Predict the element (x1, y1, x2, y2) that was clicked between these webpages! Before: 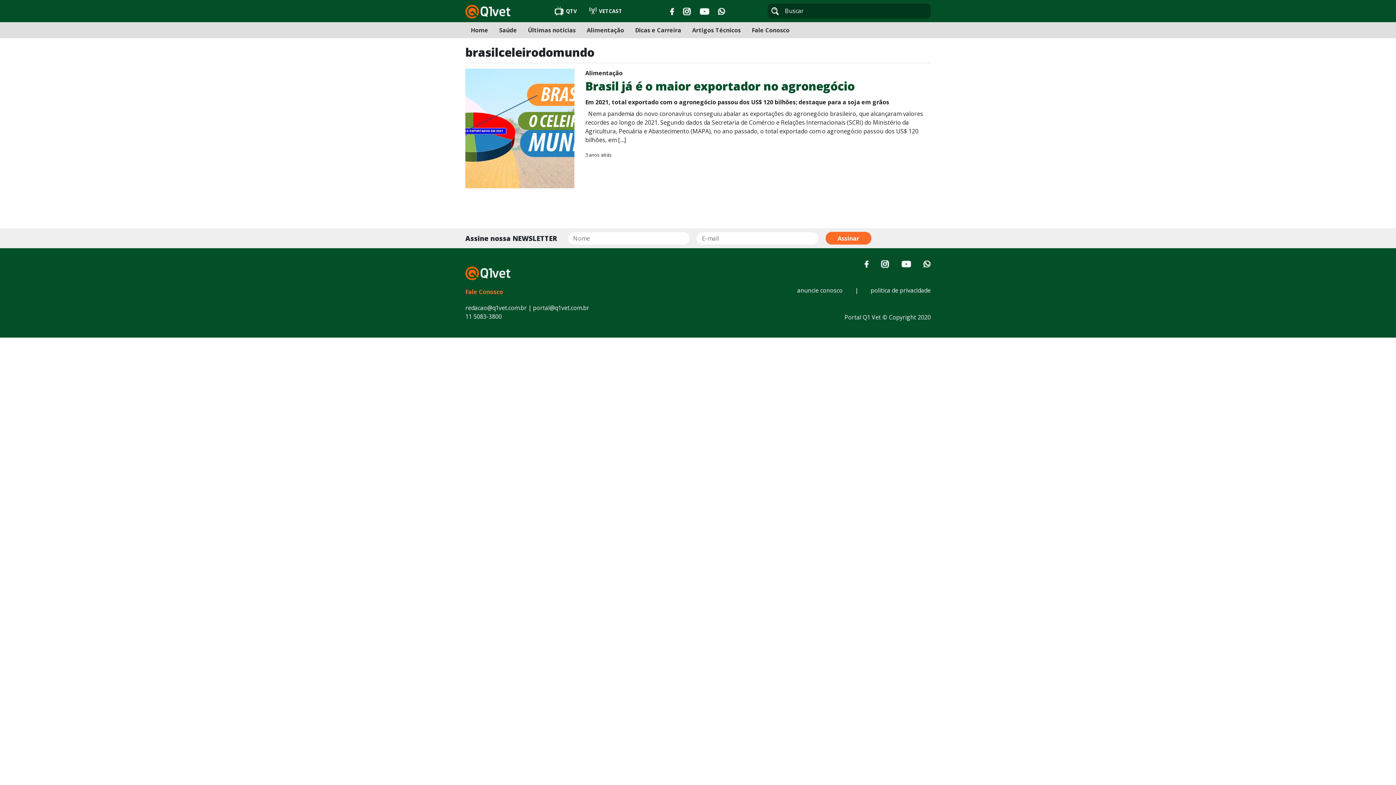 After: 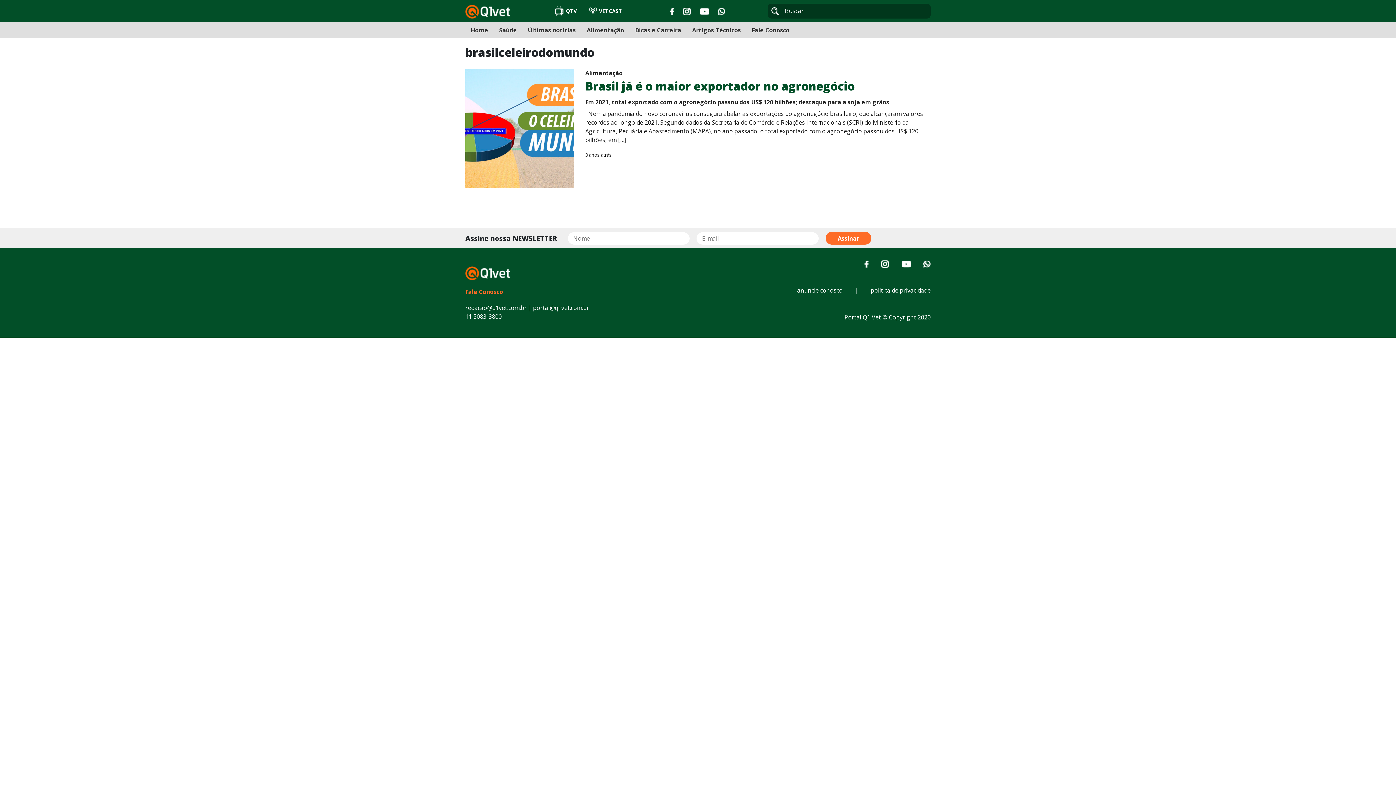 Action: bbox: (683, 6, 691, 14)